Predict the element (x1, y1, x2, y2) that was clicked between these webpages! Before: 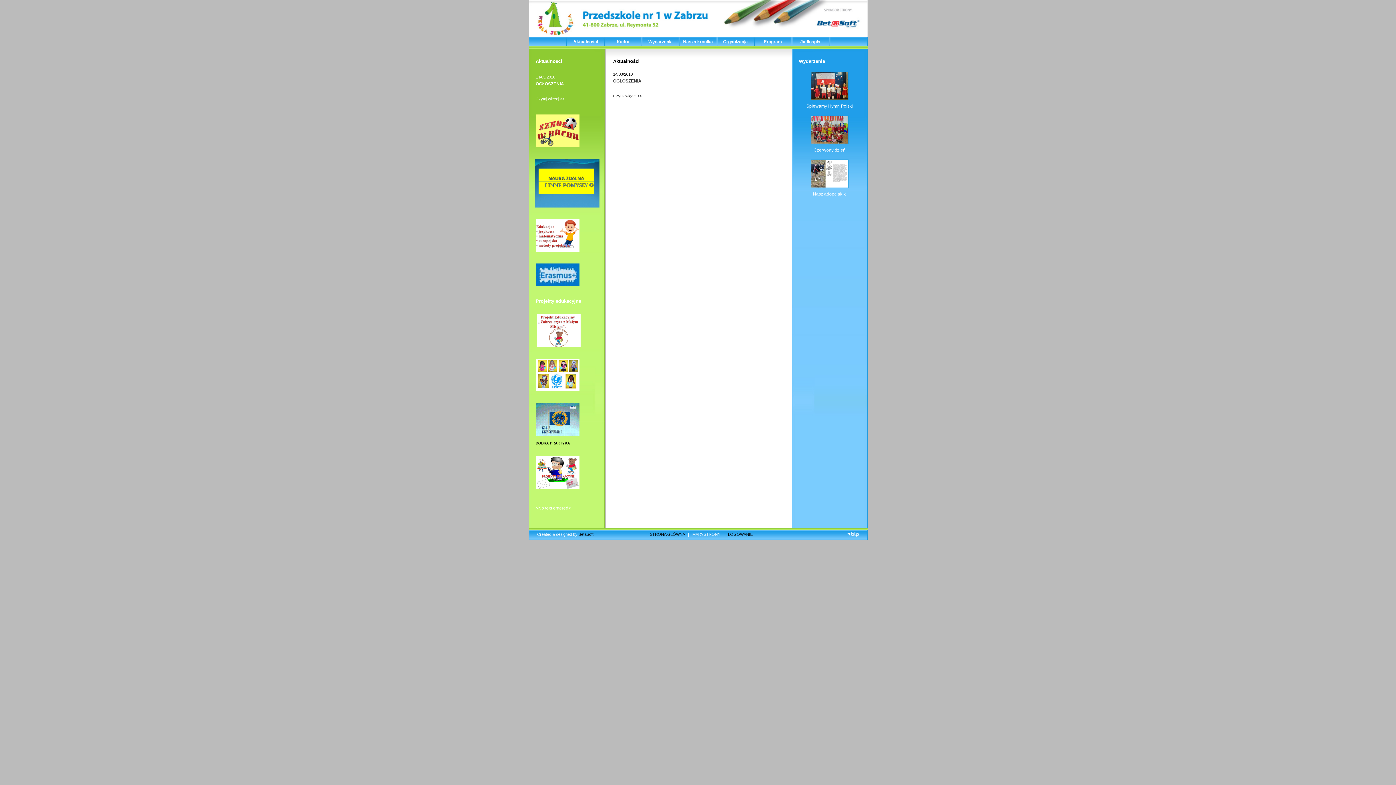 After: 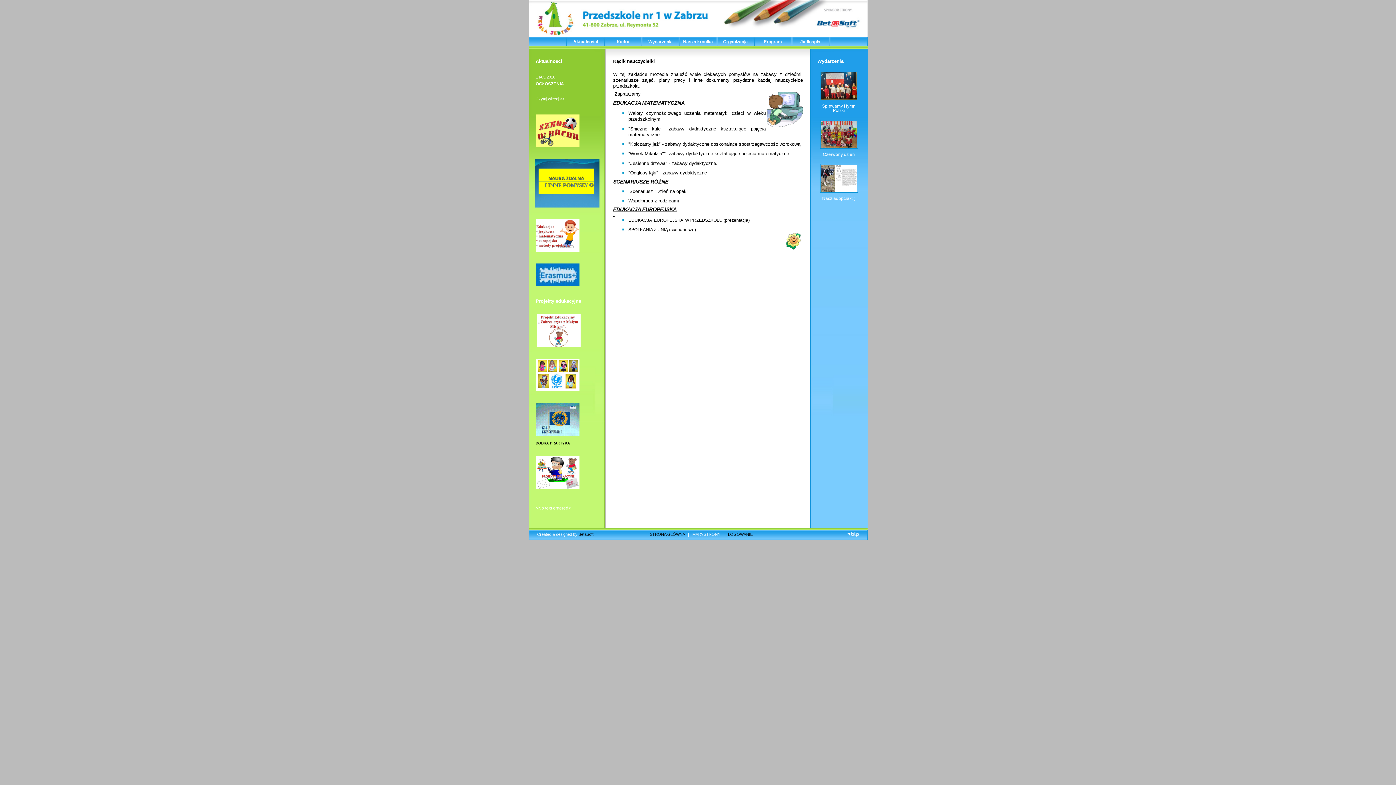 Action: bbox: (535, 248, 579, 253)